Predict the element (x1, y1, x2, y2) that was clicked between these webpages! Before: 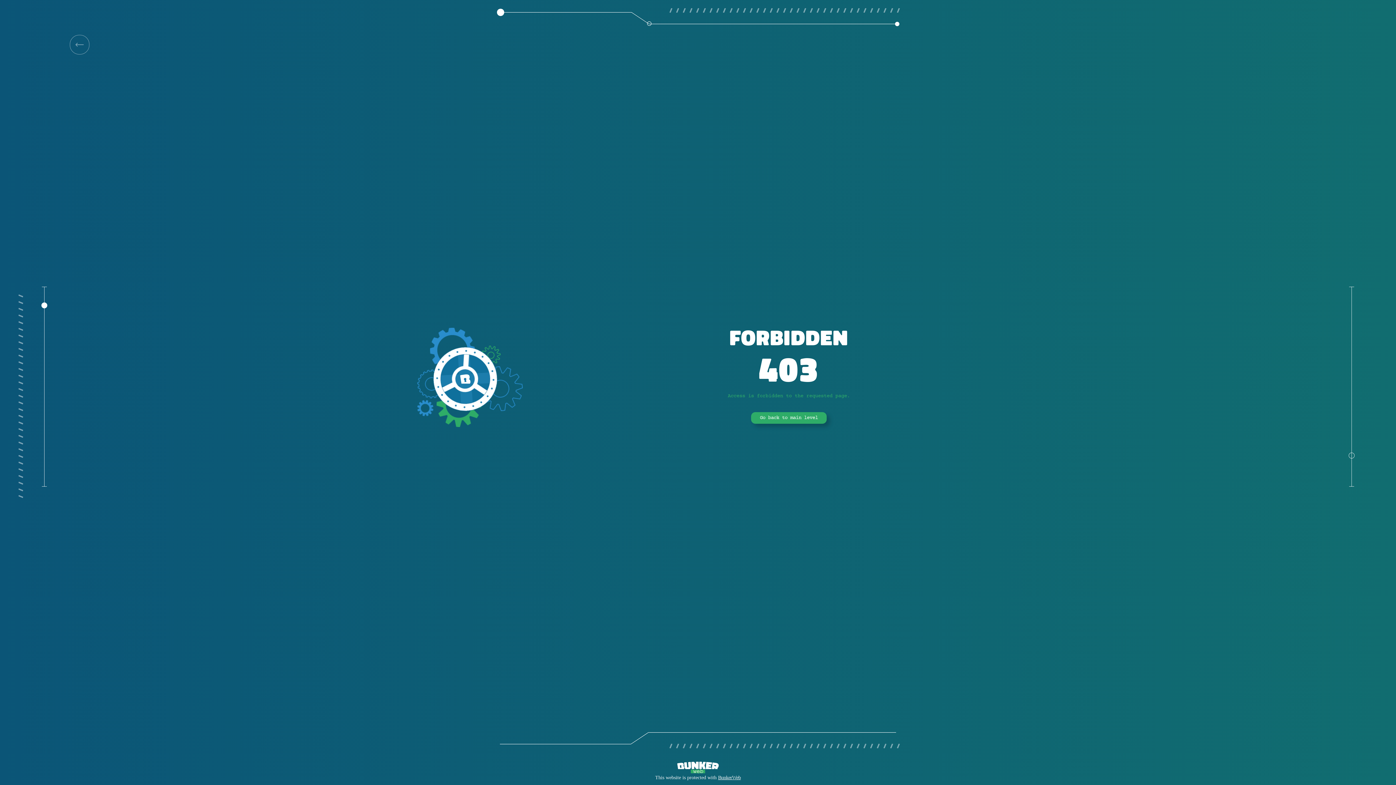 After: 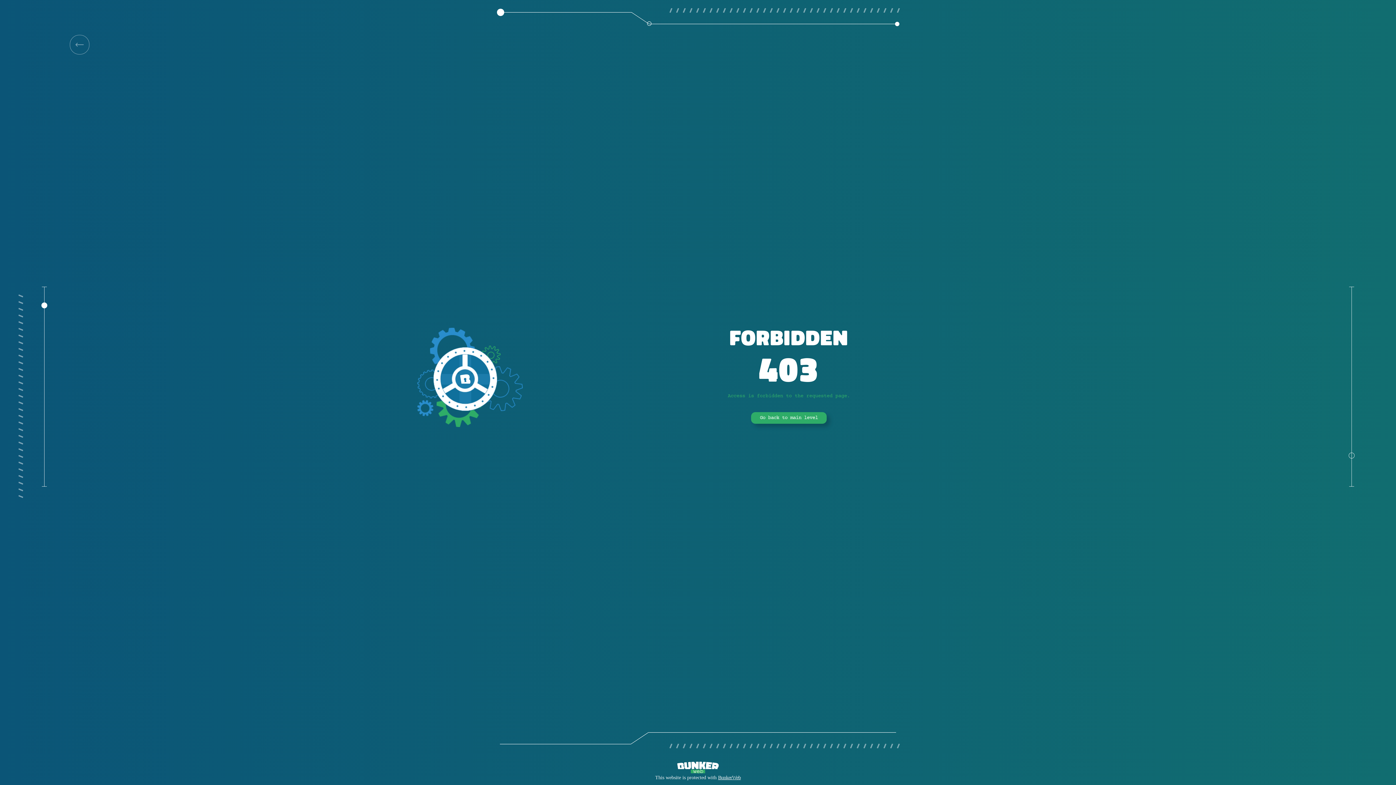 Action: bbox: (751, 412, 826, 424) label: Go back to main level